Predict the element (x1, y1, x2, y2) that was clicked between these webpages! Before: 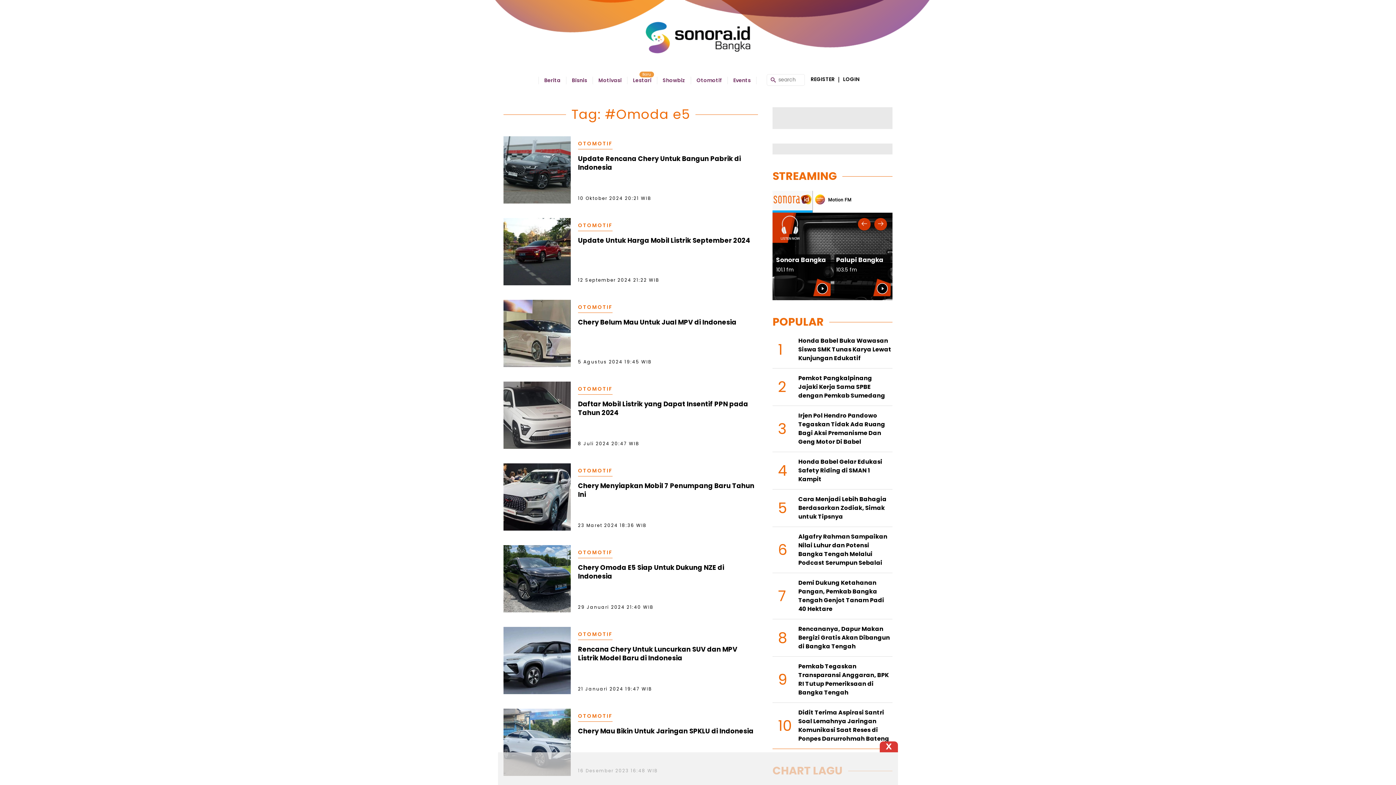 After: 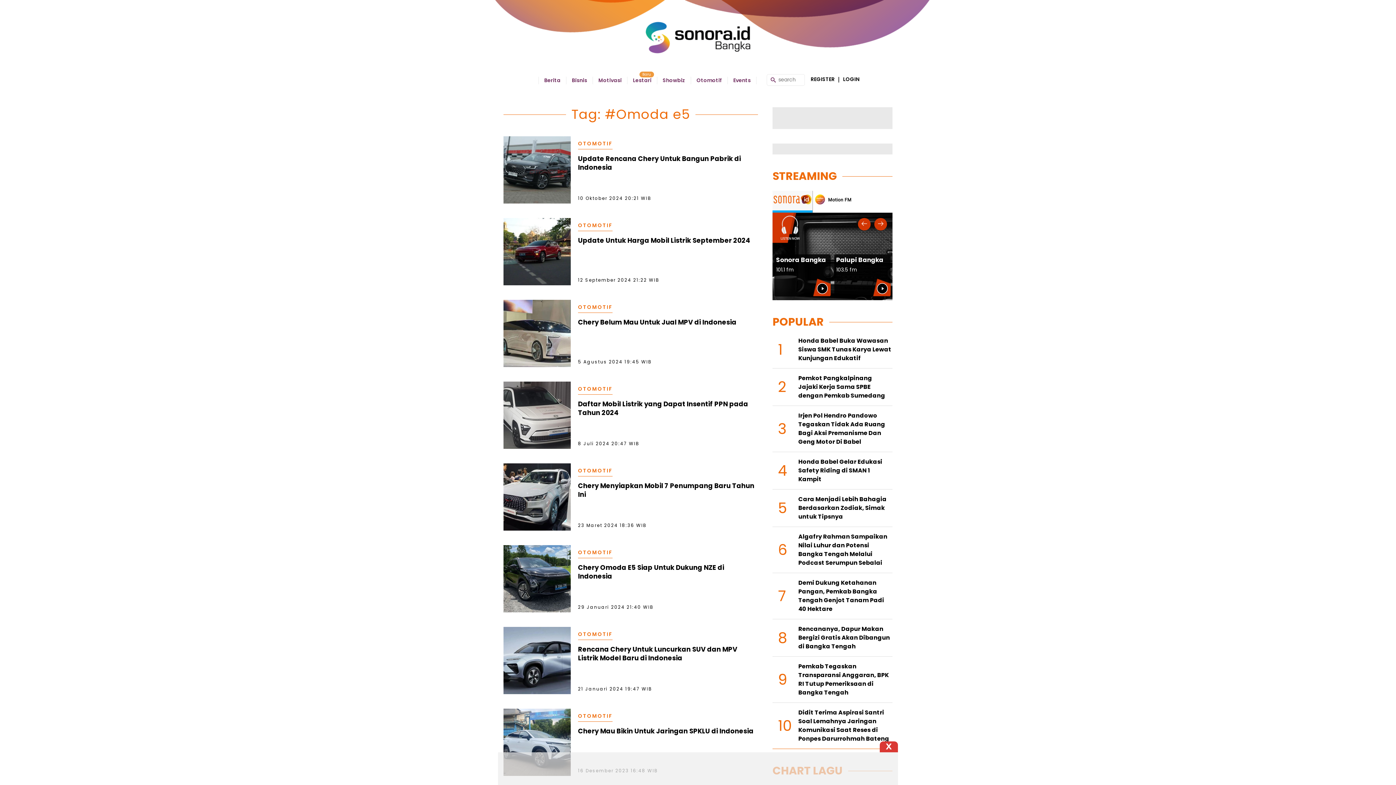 Action: bbox: (776, 255, 826, 264) label: Sonora Bangka